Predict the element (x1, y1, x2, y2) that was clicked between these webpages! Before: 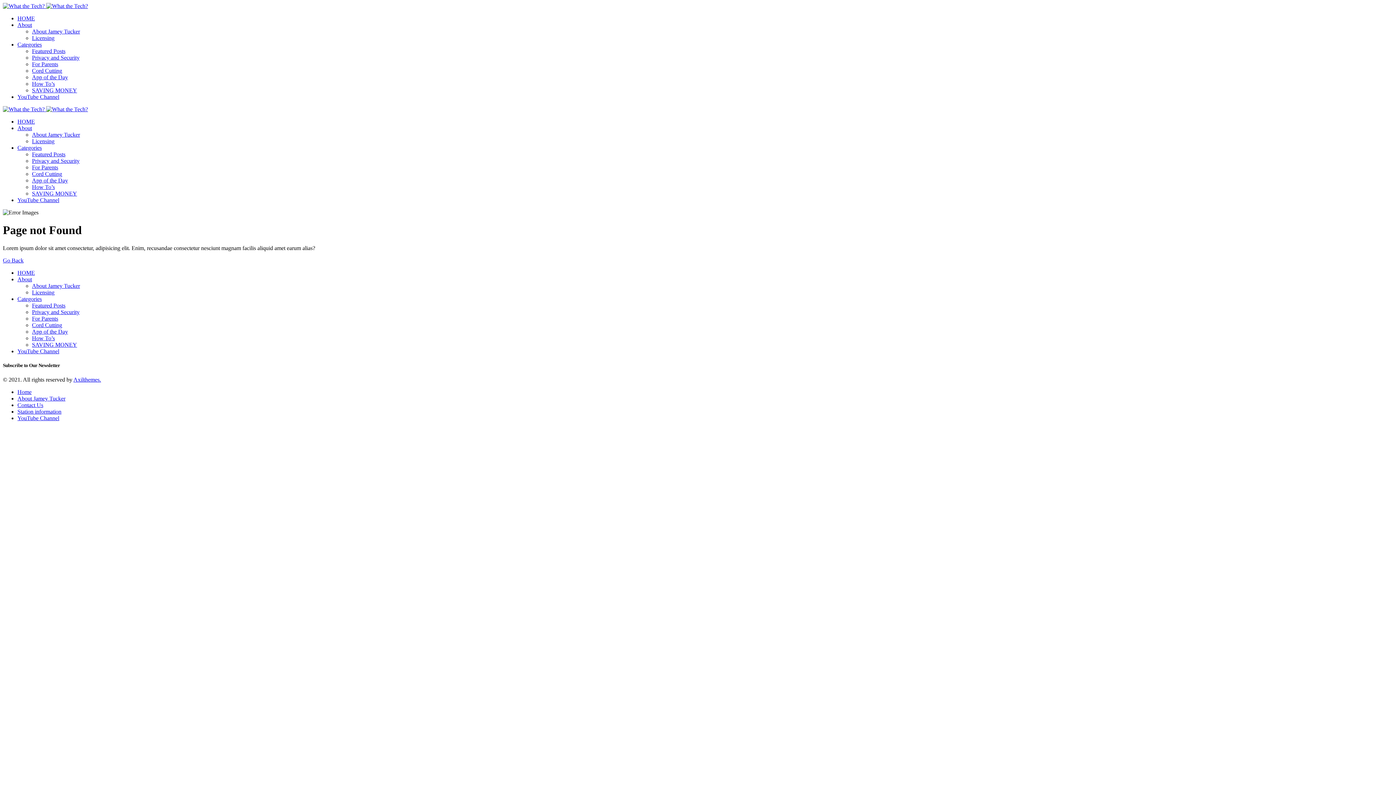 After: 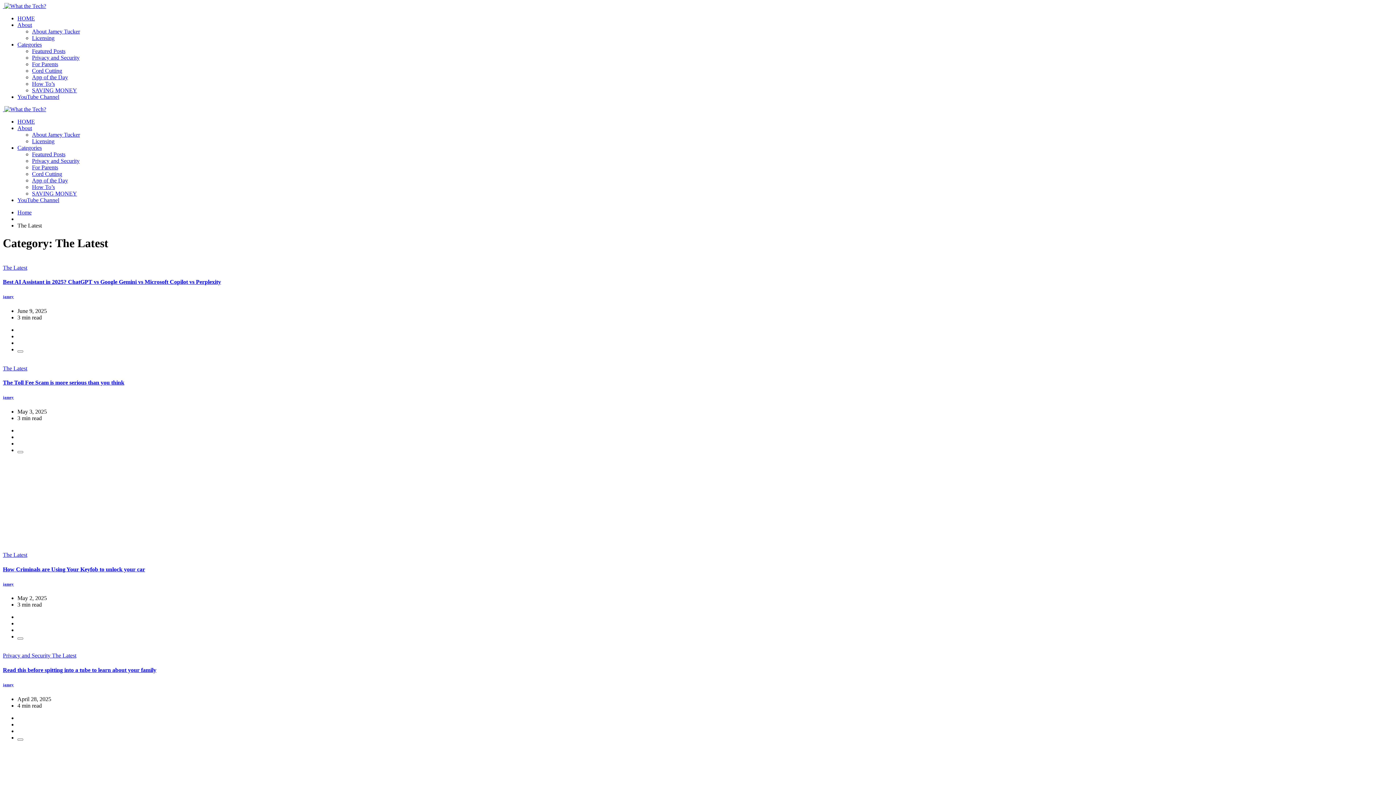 Action: label: Categories bbox: (17, 144, 41, 150)